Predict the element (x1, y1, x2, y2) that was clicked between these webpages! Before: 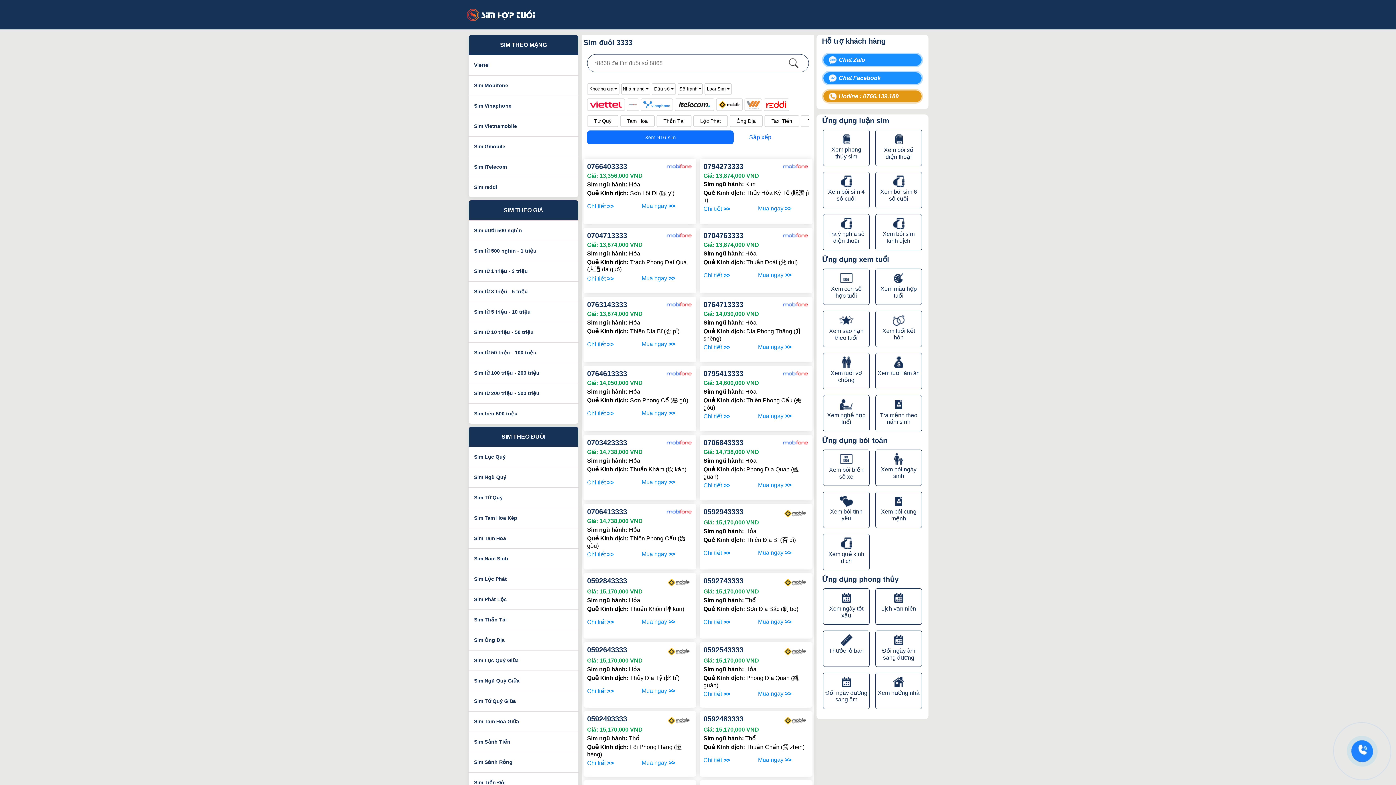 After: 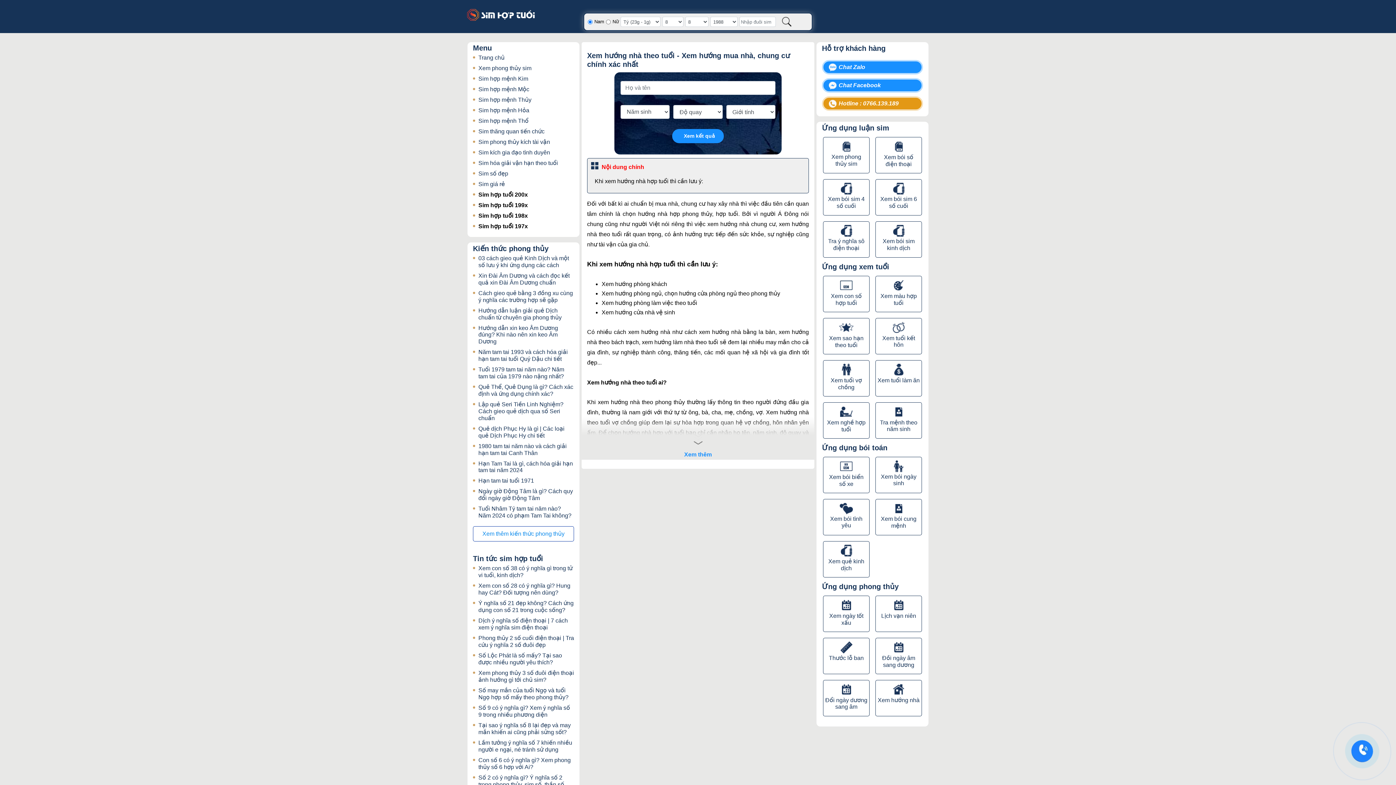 Action: bbox: (875, 673, 922, 709) label: Xem hướng nhà